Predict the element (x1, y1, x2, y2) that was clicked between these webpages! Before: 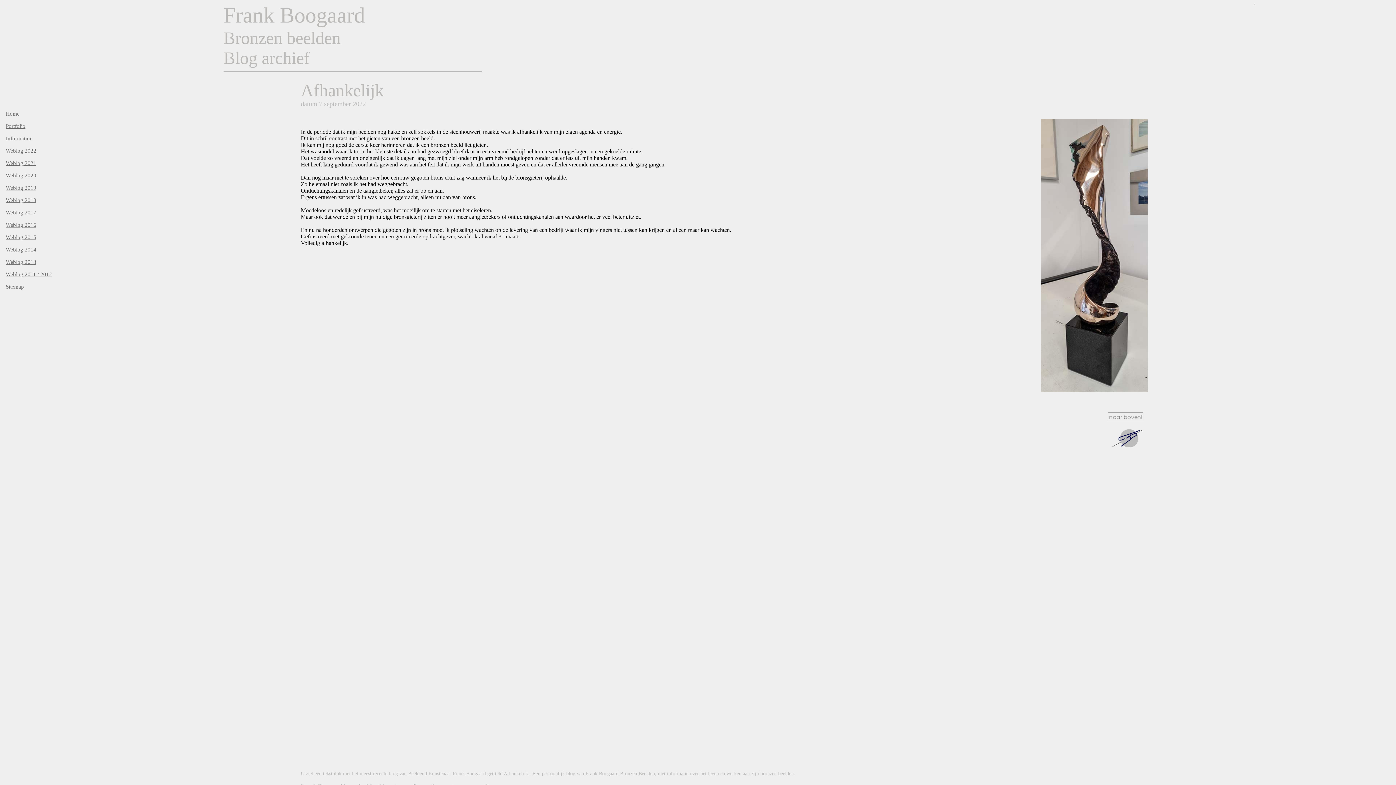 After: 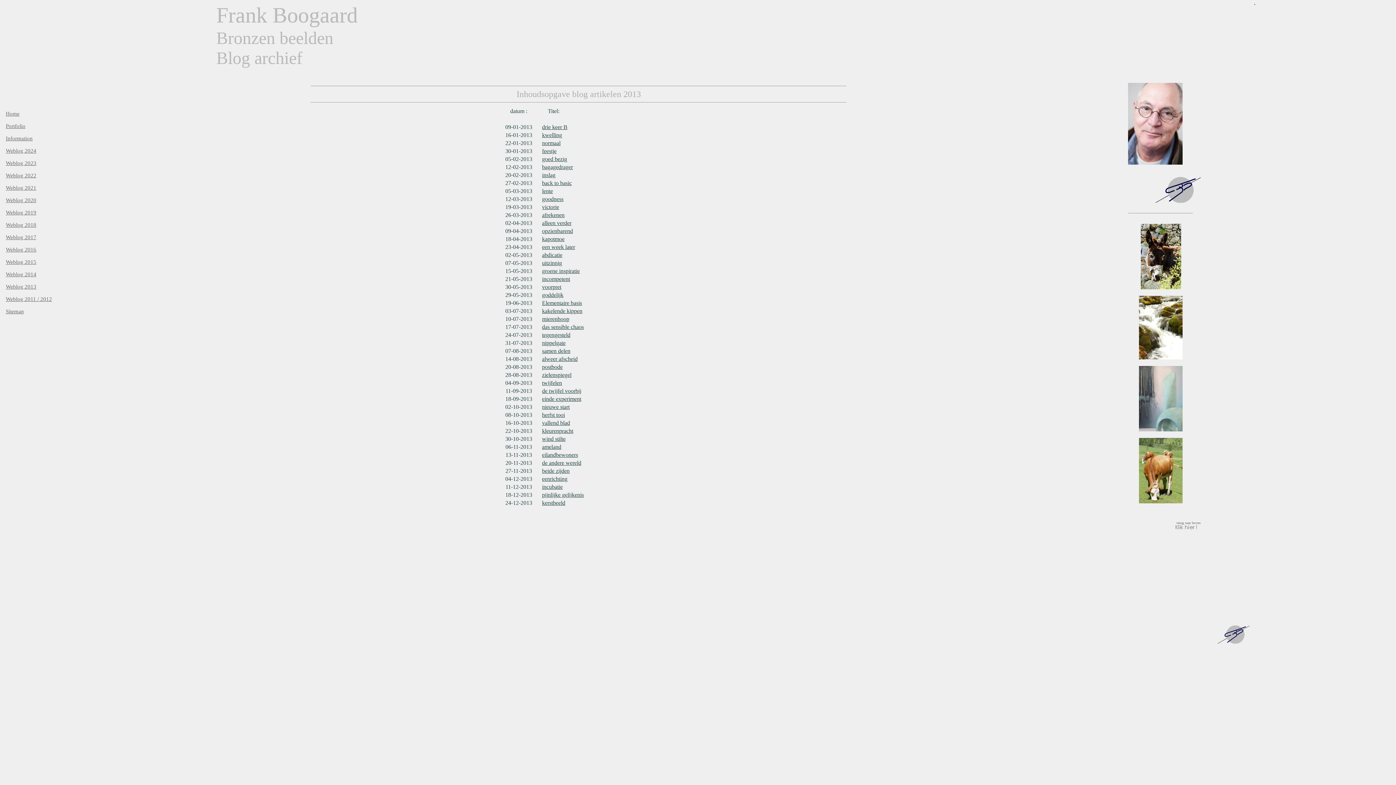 Action: label: Weblog 2013 bbox: (5, 259, 36, 265)